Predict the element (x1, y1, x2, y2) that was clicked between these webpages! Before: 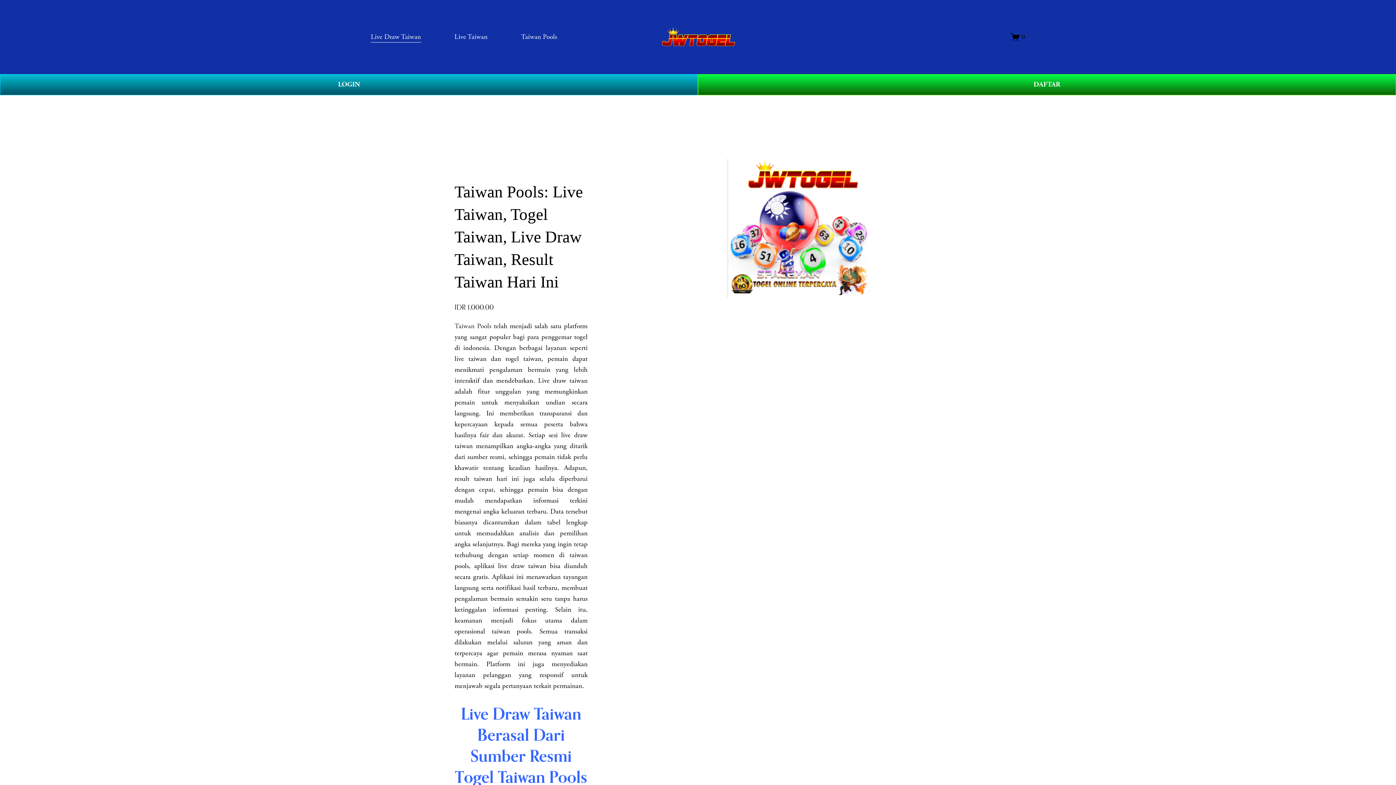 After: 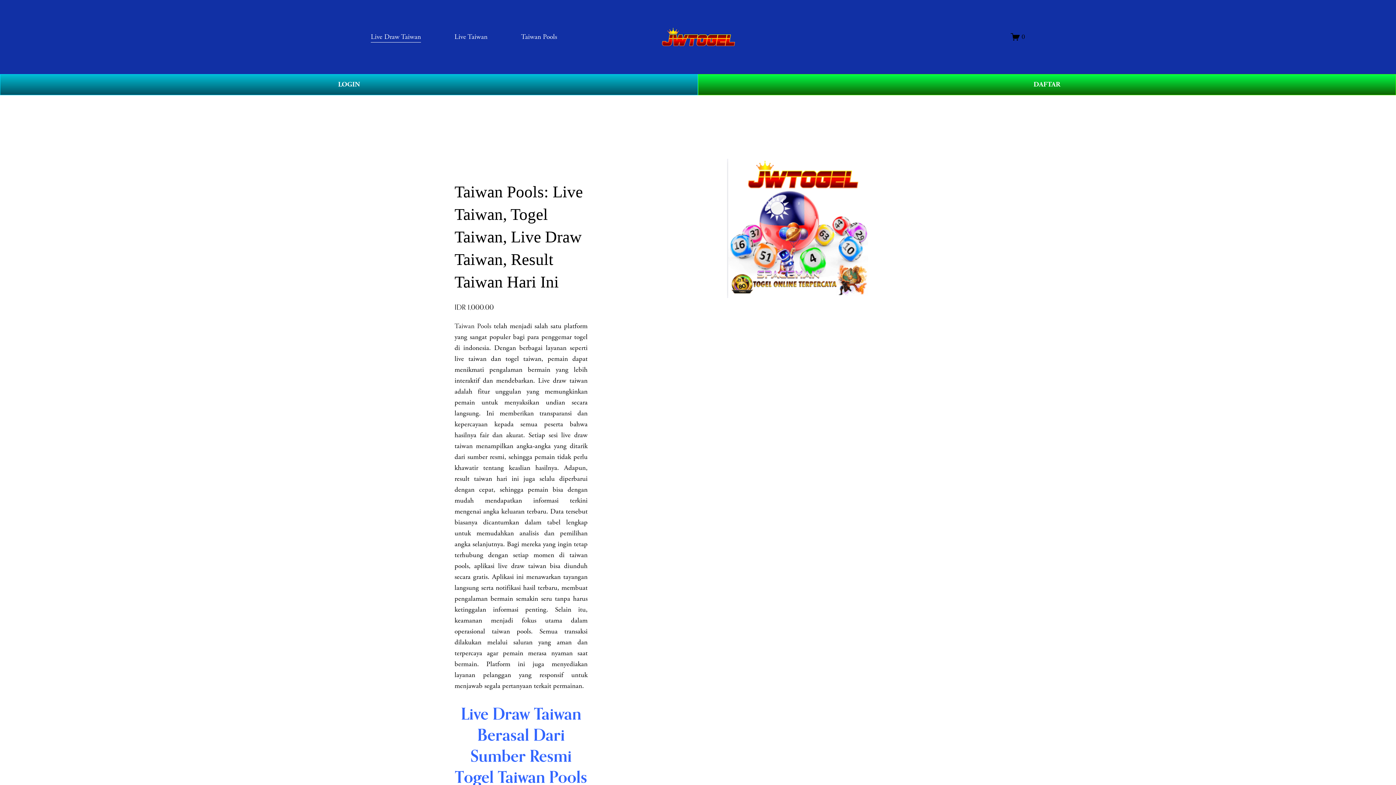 Action: label: Taiwan Pools bbox: (521, 30, 557, 43)